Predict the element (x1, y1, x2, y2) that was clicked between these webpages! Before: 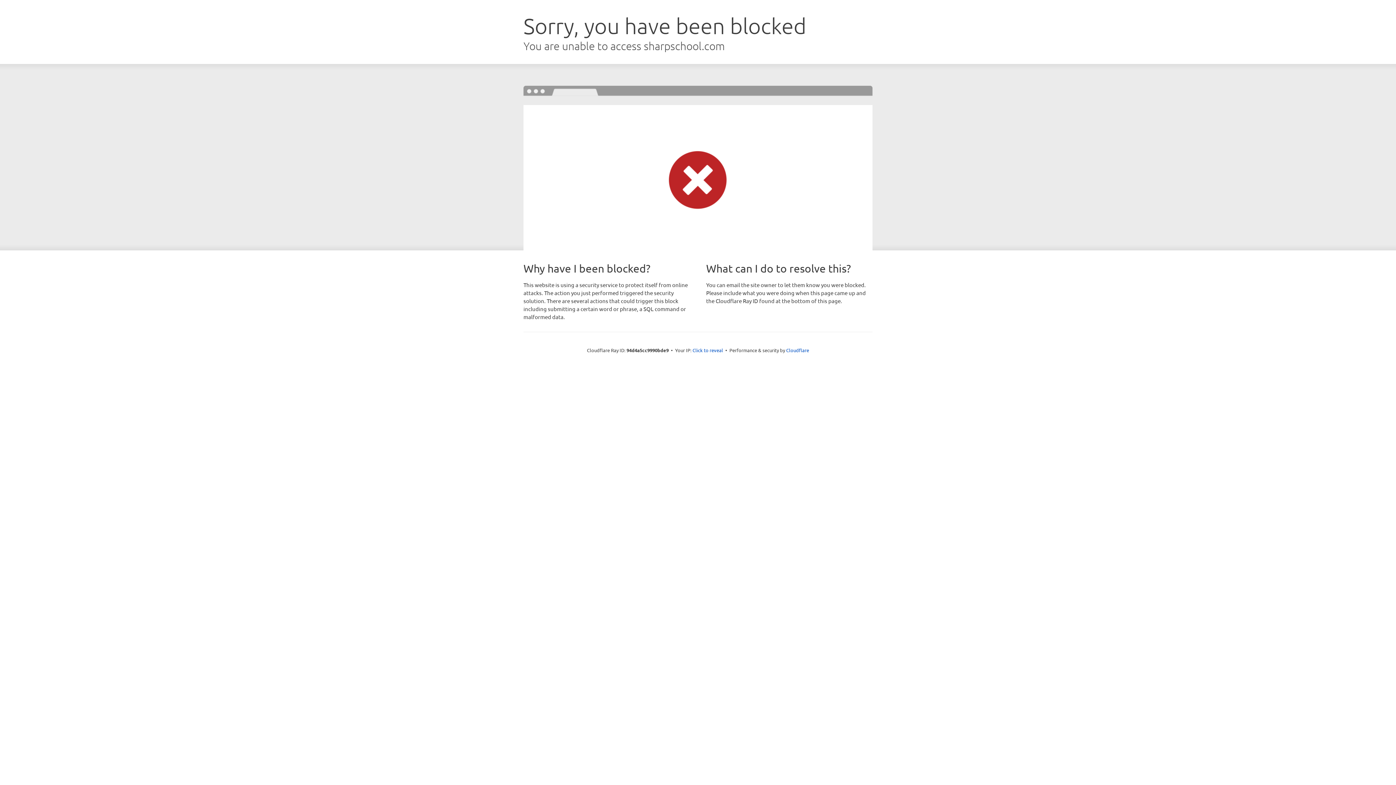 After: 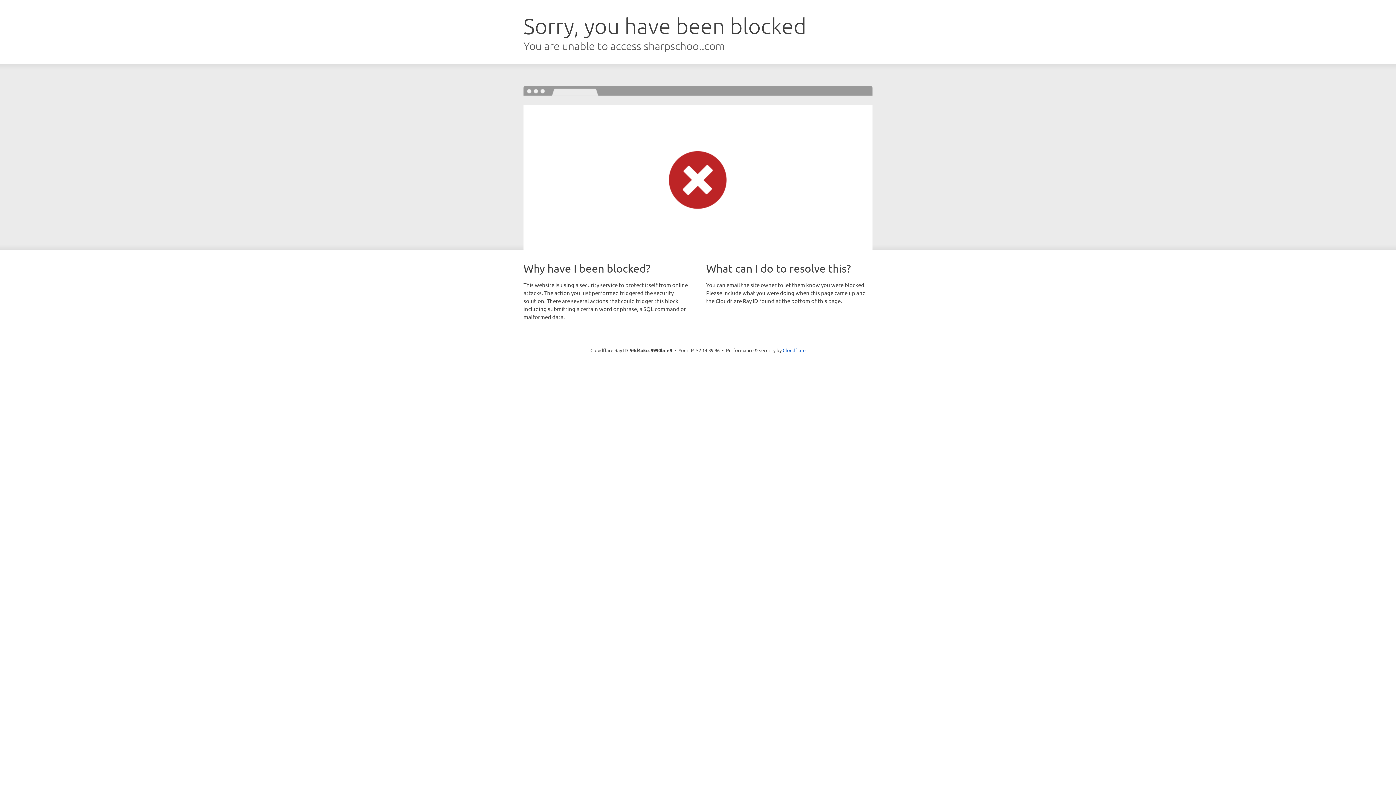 Action: label: Click to reveal bbox: (692, 346, 723, 353)